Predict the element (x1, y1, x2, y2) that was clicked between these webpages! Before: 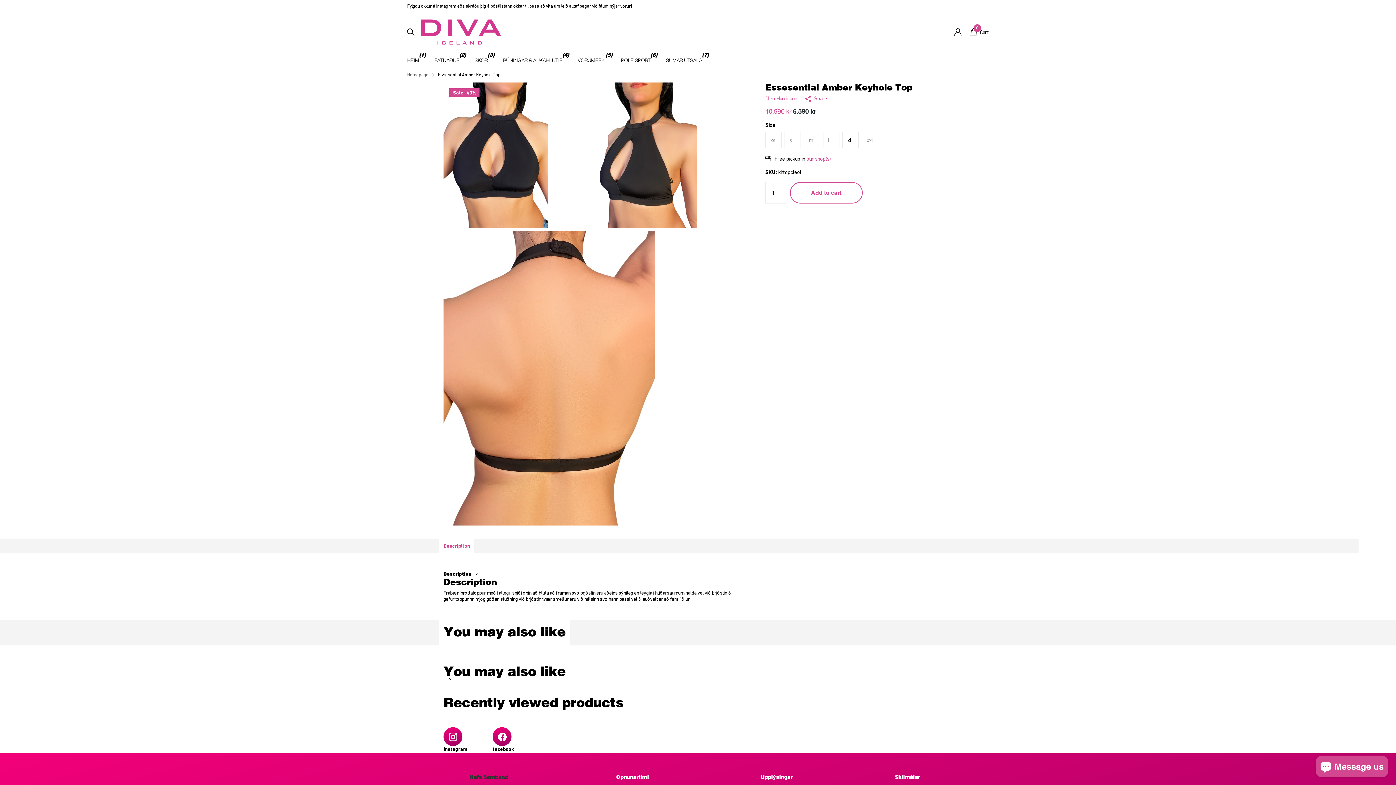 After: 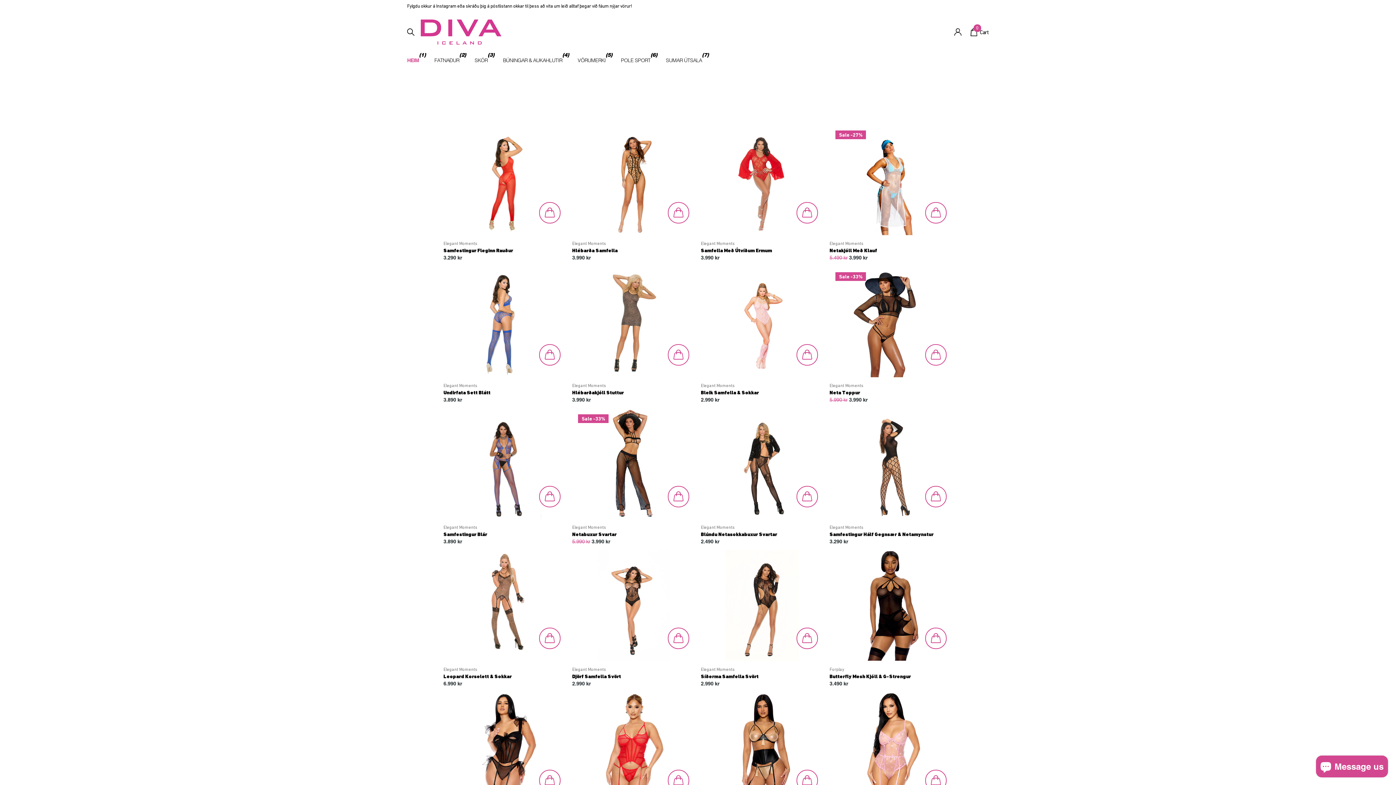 Action: label: HEIM bbox: (407, 52, 419, 68)